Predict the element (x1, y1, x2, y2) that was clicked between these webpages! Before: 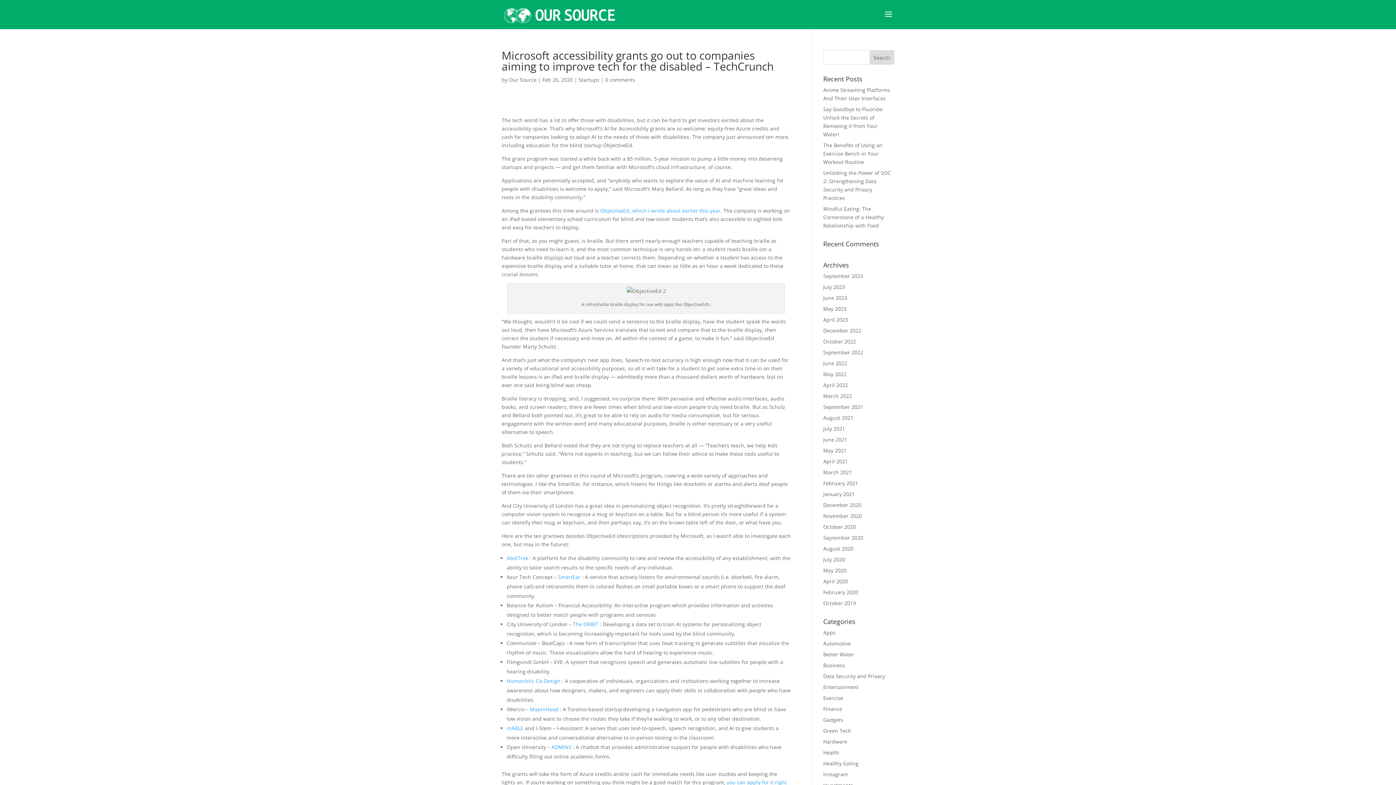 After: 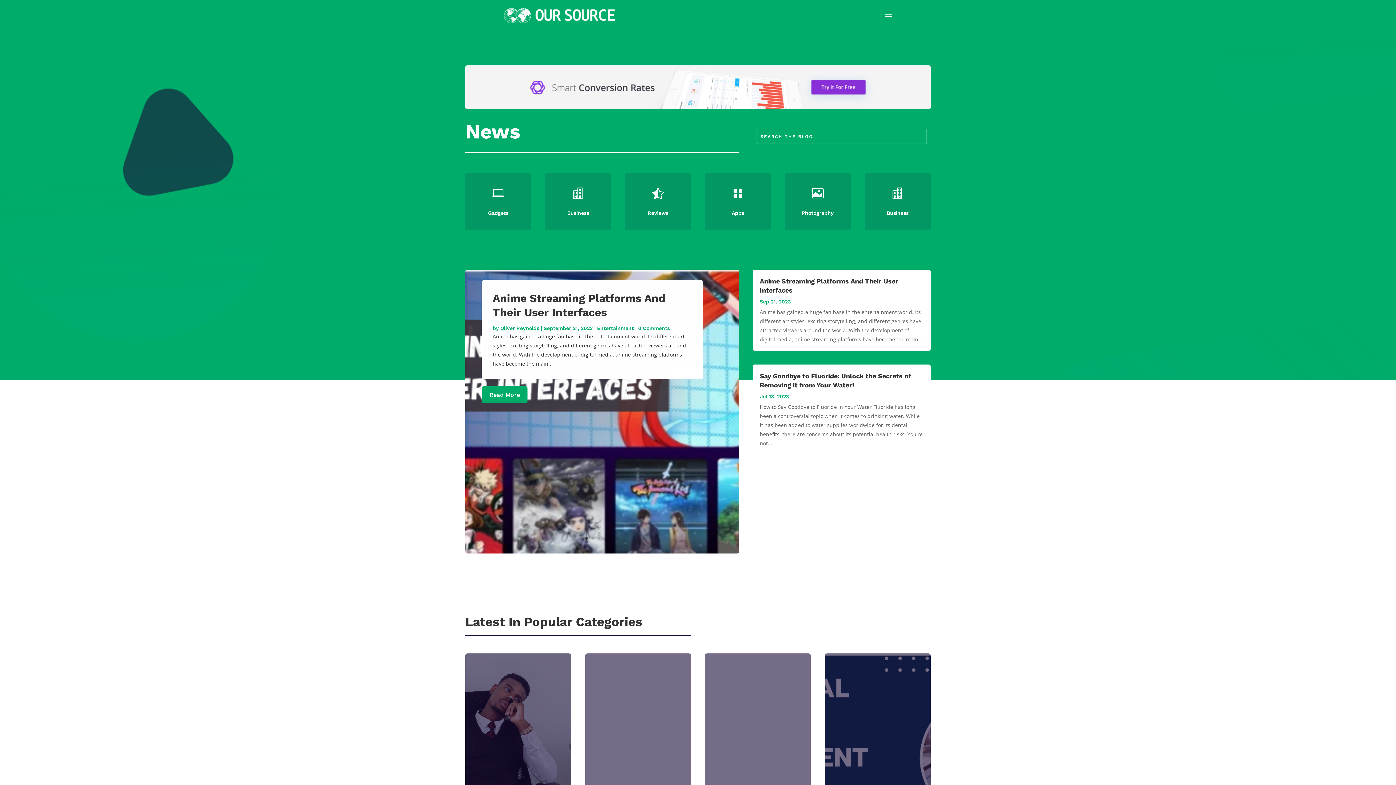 Action: label: April 2020 bbox: (823, 578, 848, 585)